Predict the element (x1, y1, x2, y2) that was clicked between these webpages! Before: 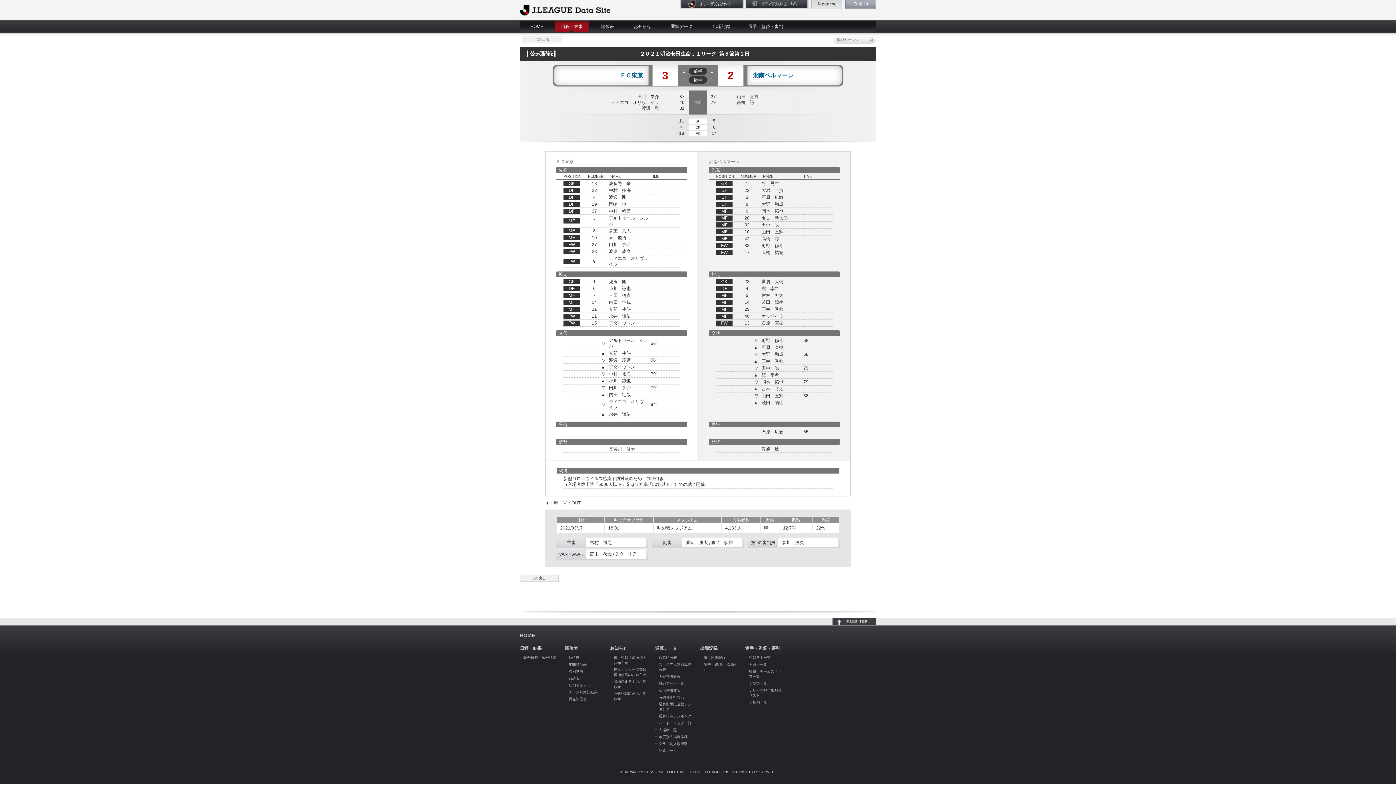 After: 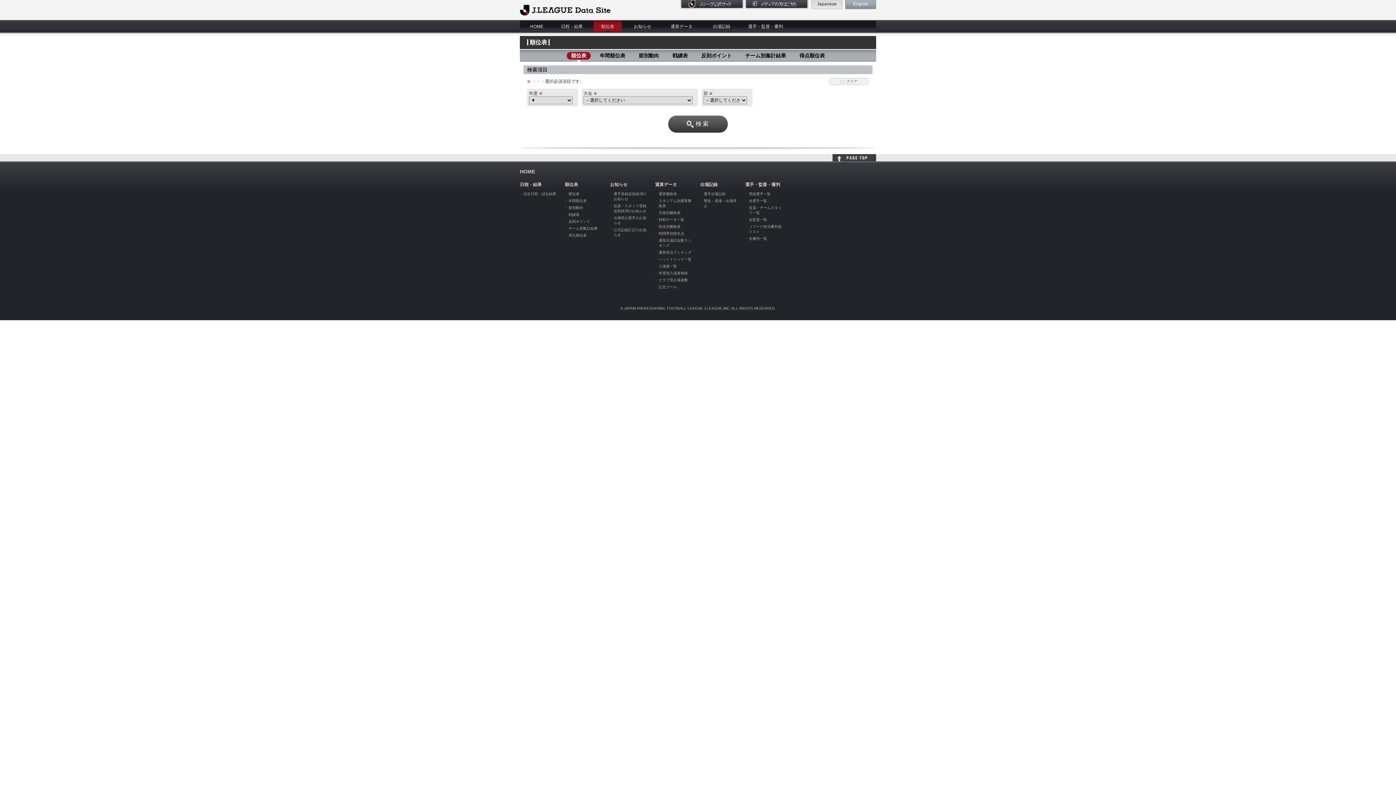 Action: bbox: (568, 656, 579, 660) label: 順位表